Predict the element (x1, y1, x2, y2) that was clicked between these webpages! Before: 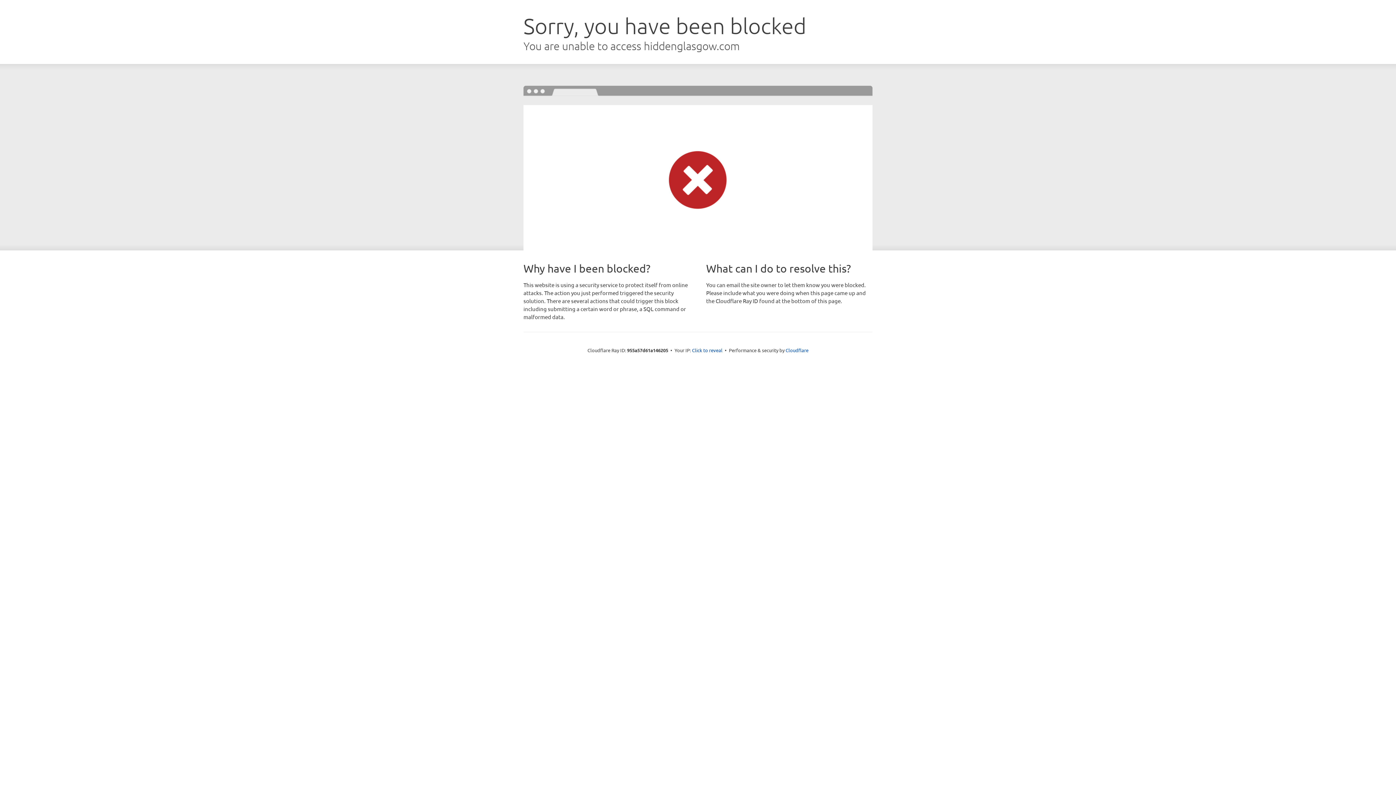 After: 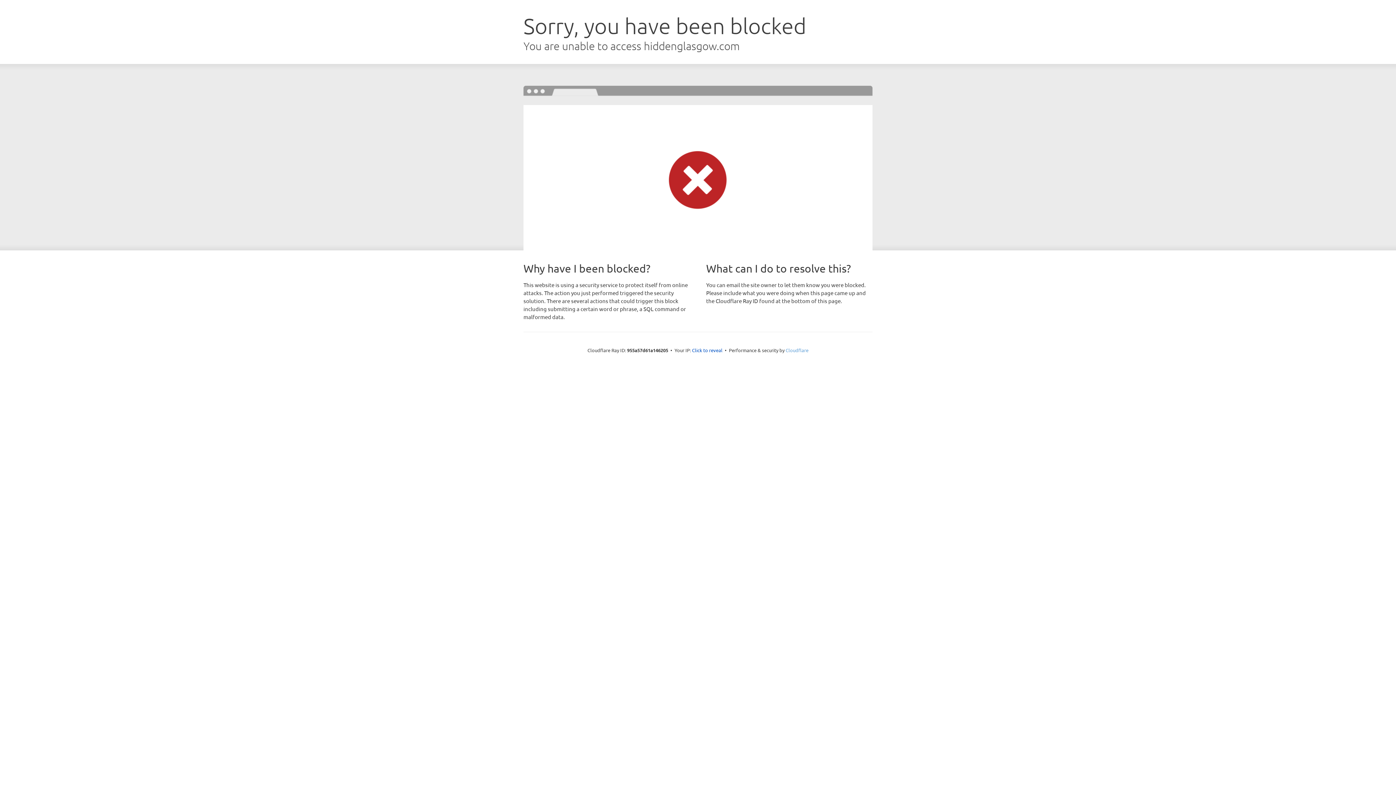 Action: bbox: (785, 347, 808, 353) label: Cloudflare